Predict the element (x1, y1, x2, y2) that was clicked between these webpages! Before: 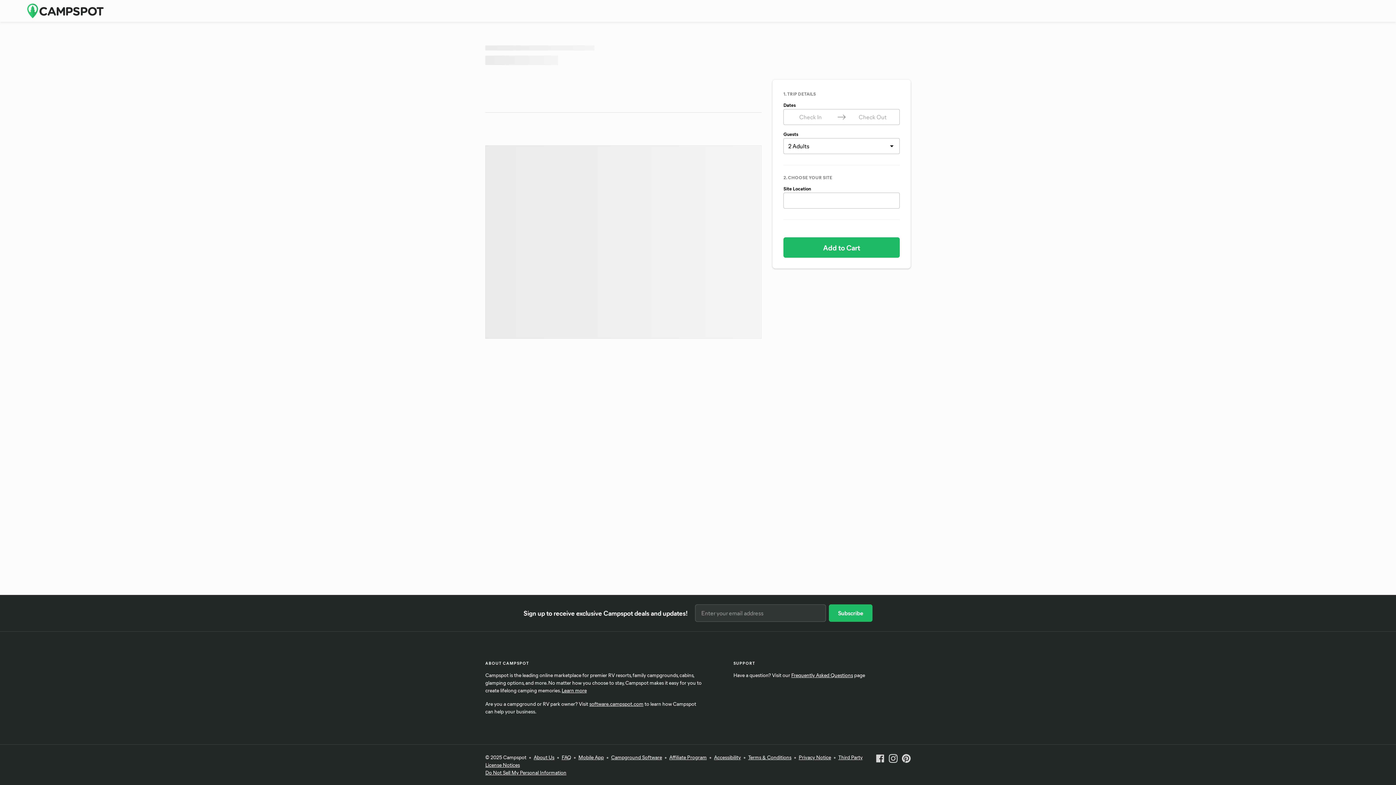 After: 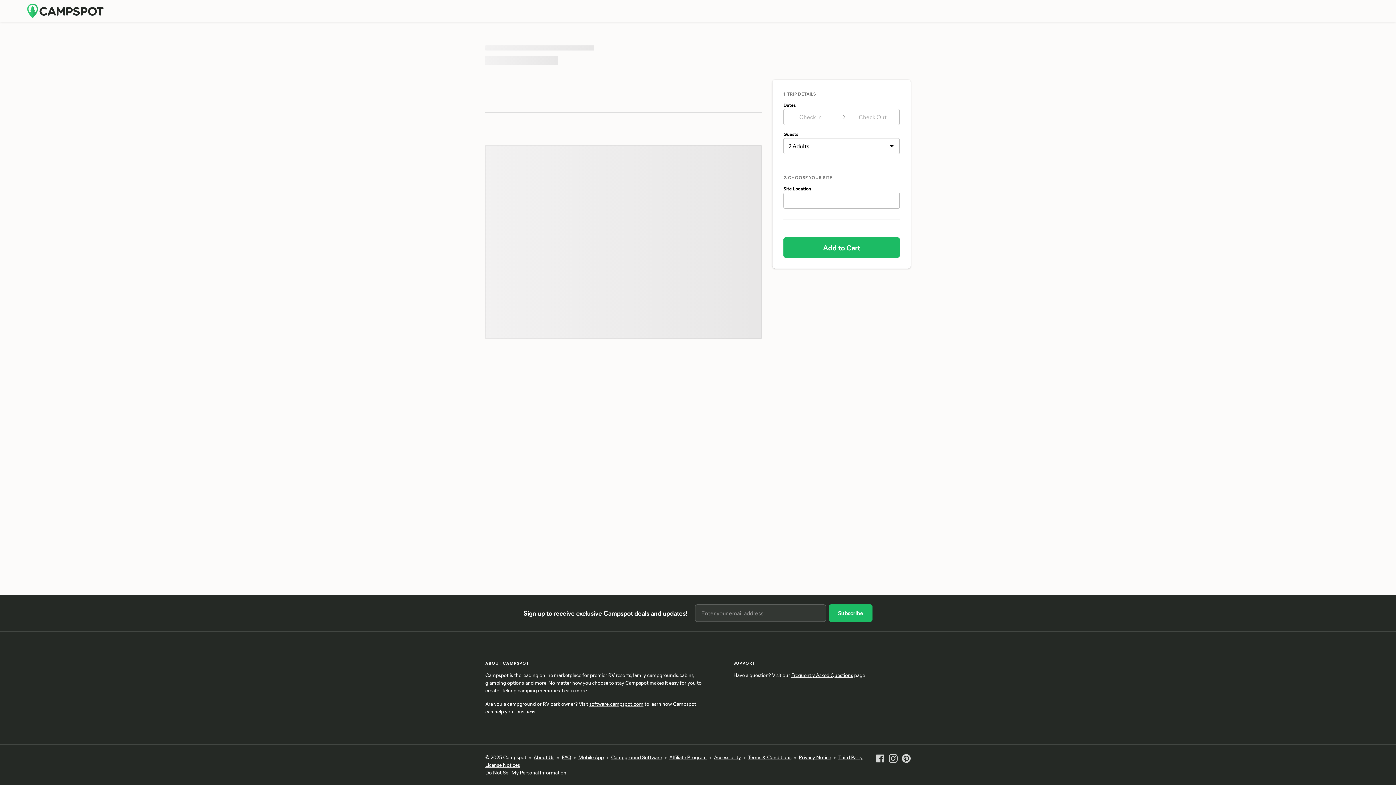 Action: bbox: (783, 192, 900, 208)